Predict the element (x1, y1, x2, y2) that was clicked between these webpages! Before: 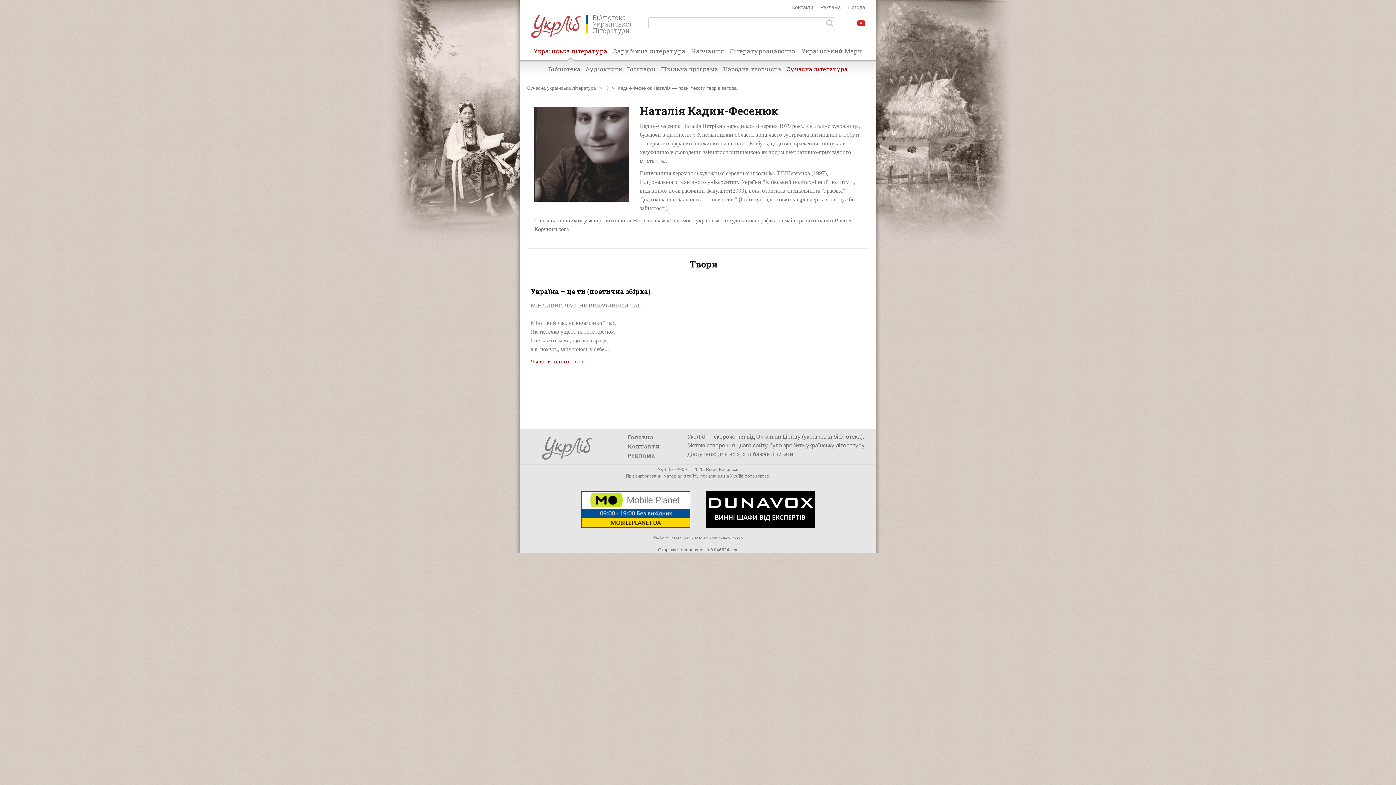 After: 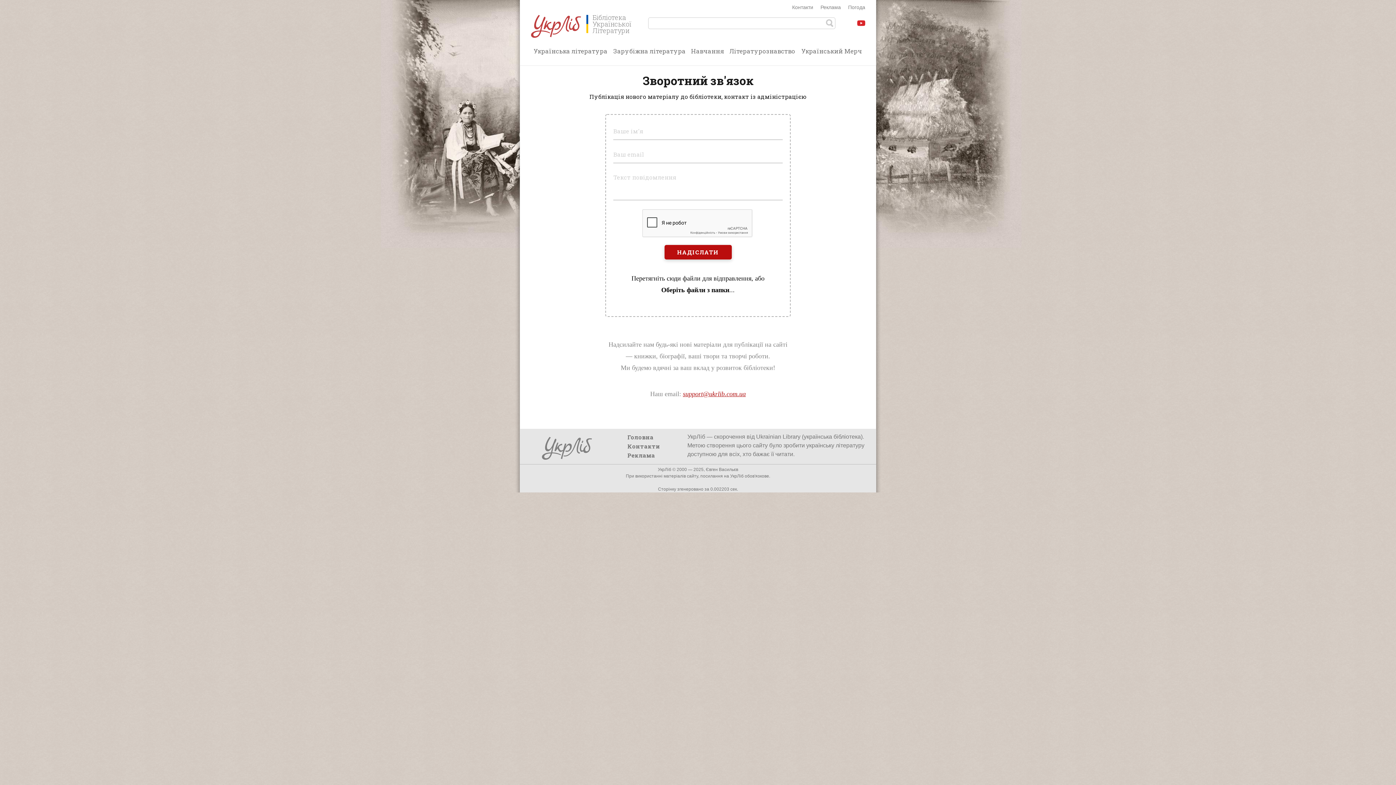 Action: label: Контакти bbox: (792, 4, 813, 9)